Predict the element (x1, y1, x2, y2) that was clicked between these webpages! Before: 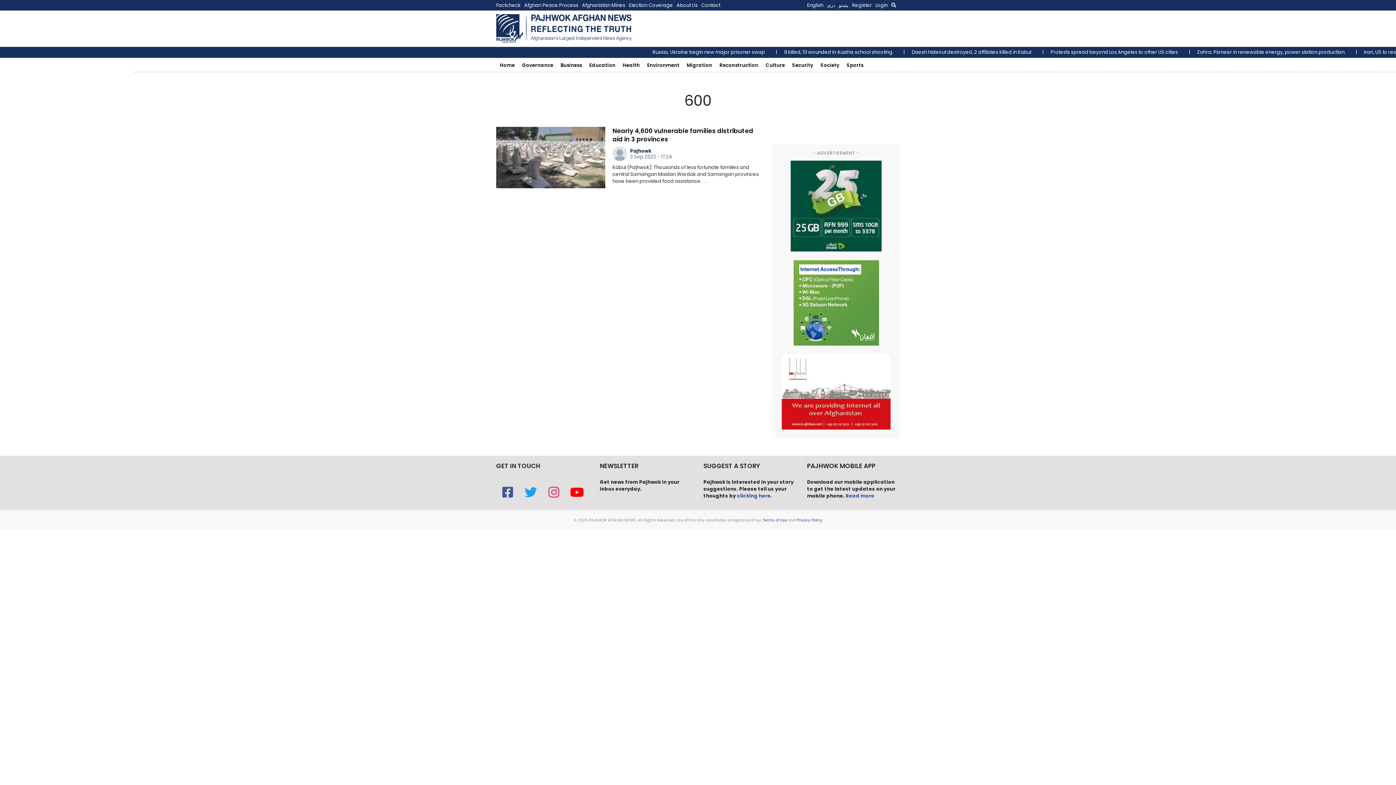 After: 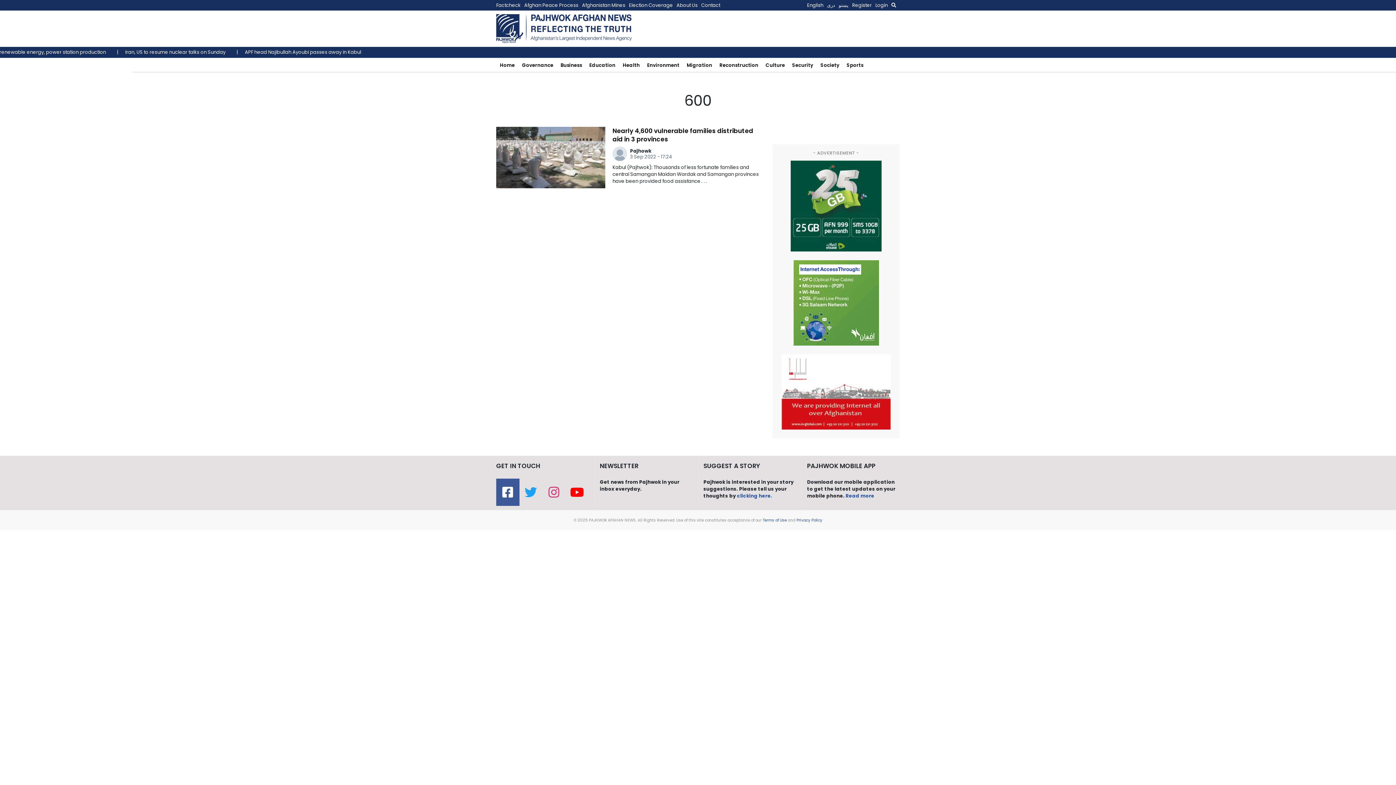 Action: bbox: (496, 478, 519, 506)